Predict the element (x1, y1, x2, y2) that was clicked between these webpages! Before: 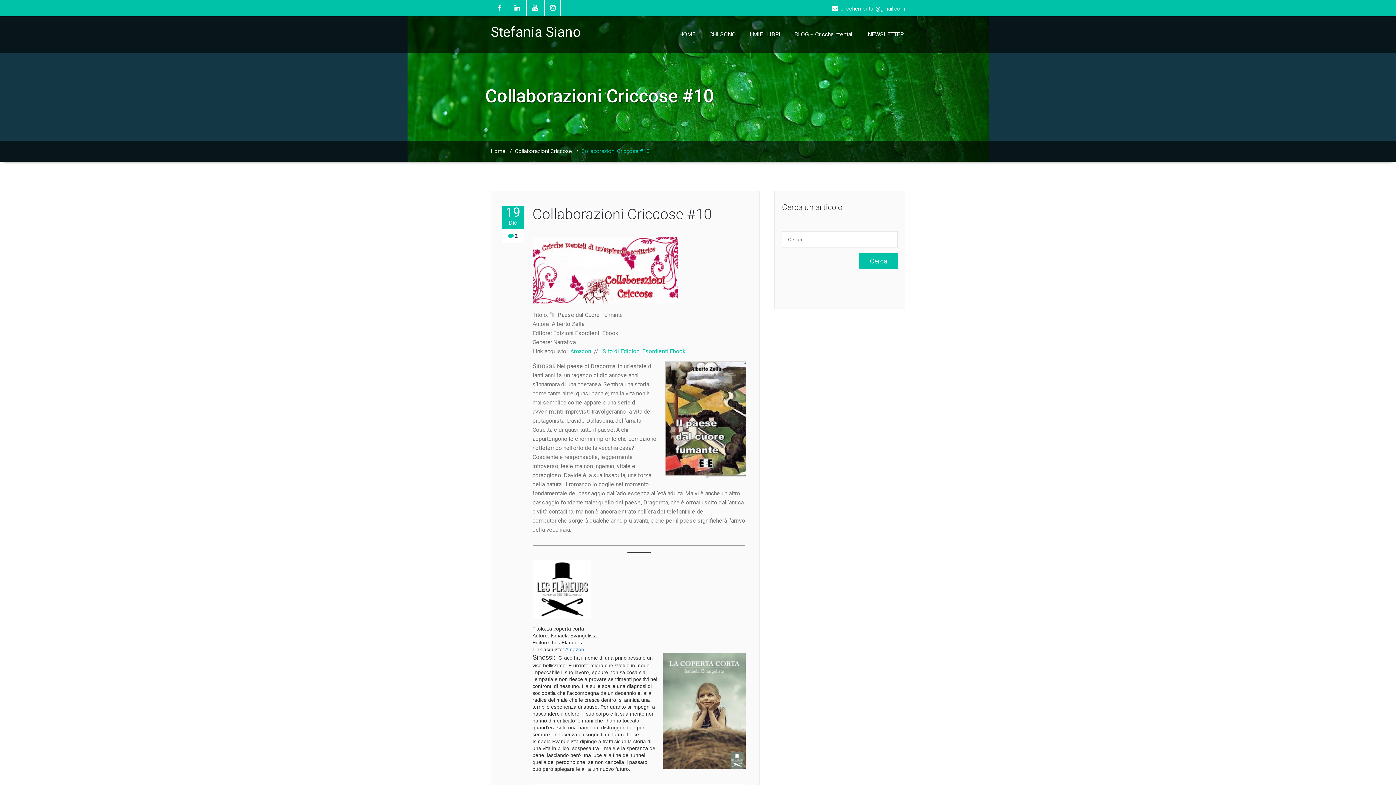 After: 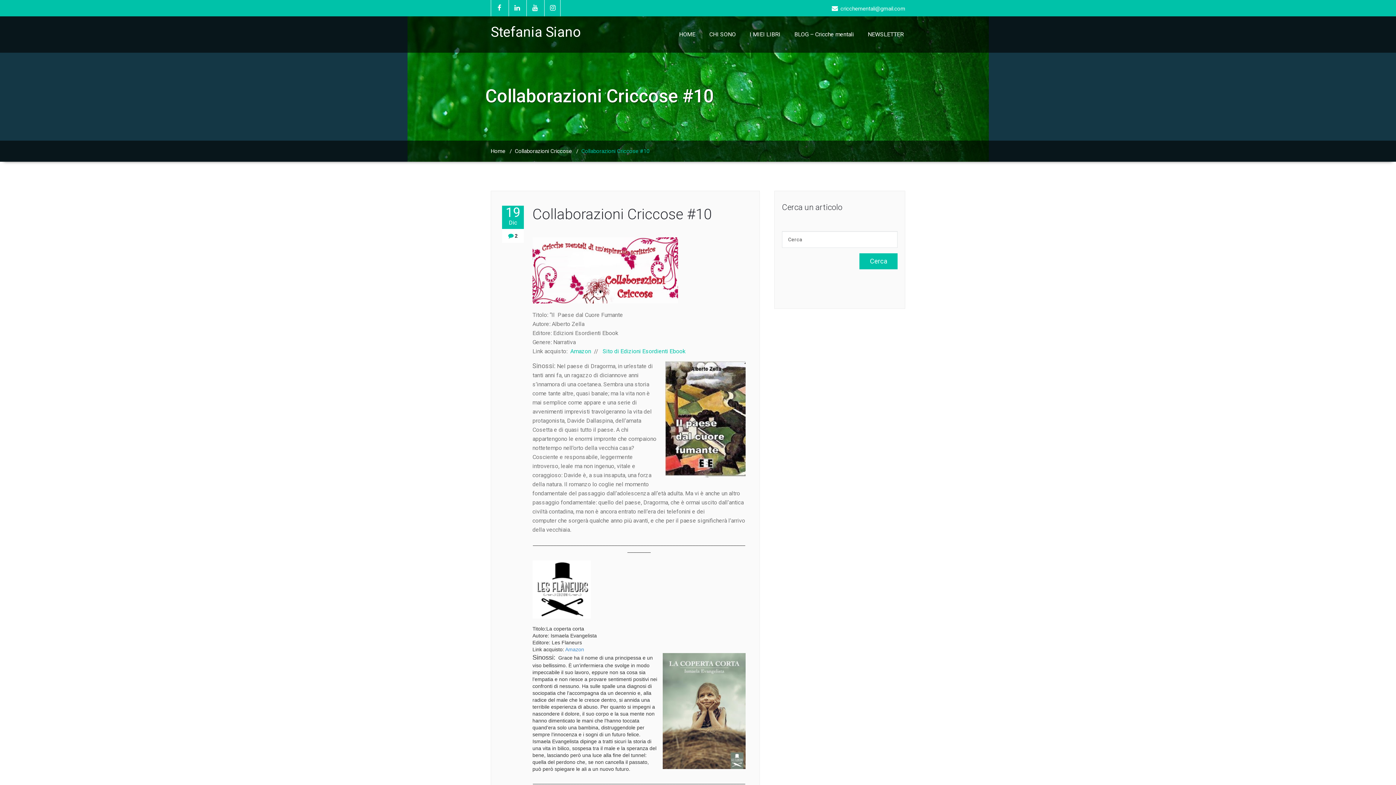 Action: label: Collaborazioni Criccose #10 bbox: (581, 148, 649, 154)